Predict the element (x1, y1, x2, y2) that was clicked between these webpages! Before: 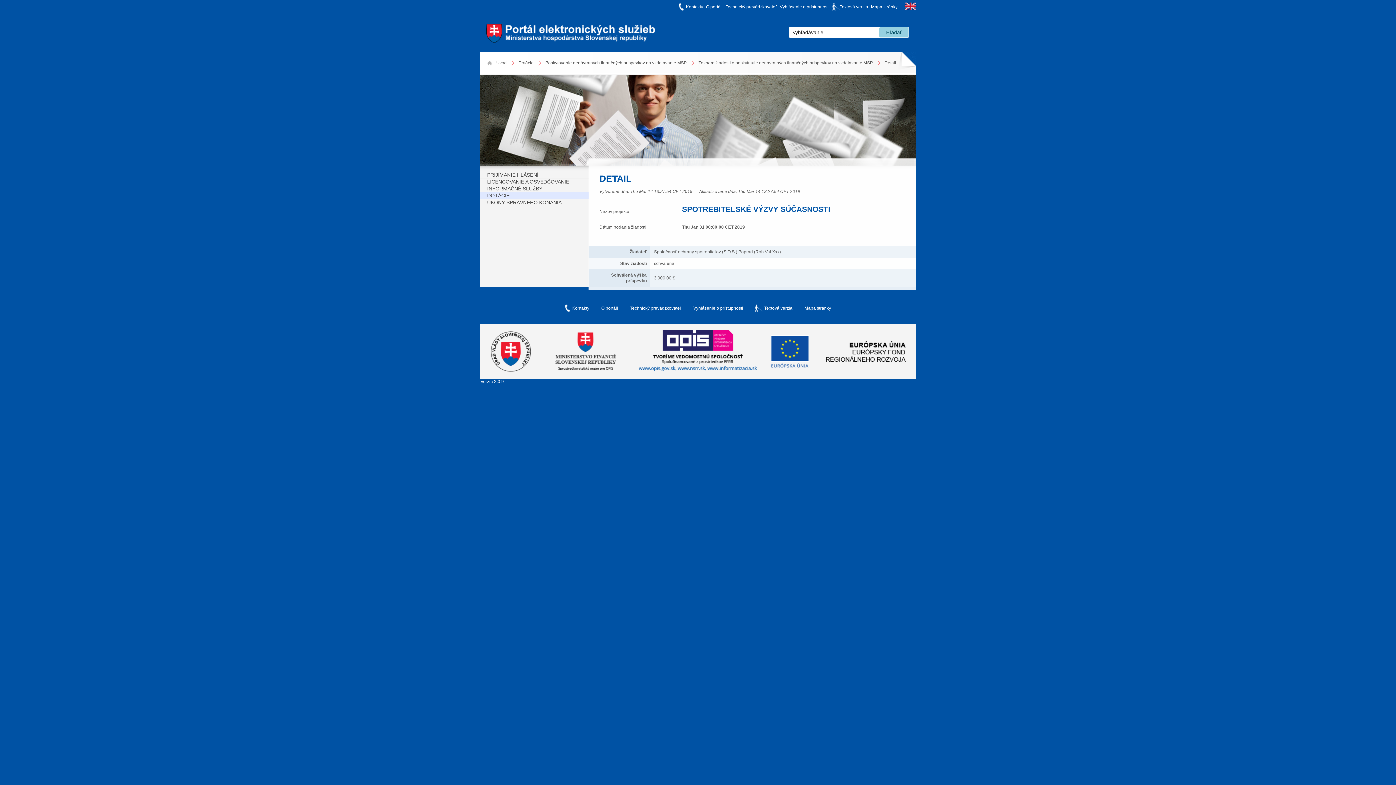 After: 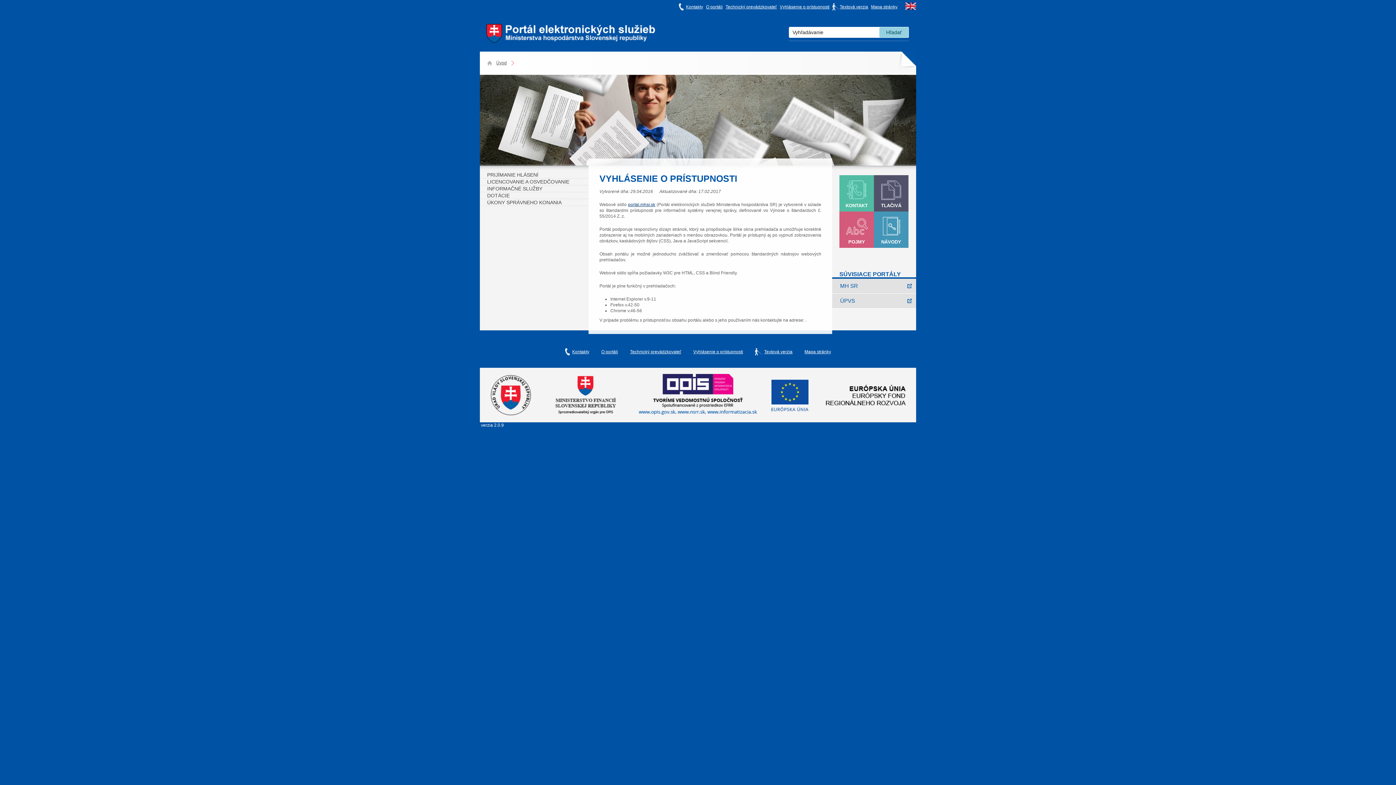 Action: bbox: (780, 0, 829, 13) label: Vyhlásenie o prístupnosti